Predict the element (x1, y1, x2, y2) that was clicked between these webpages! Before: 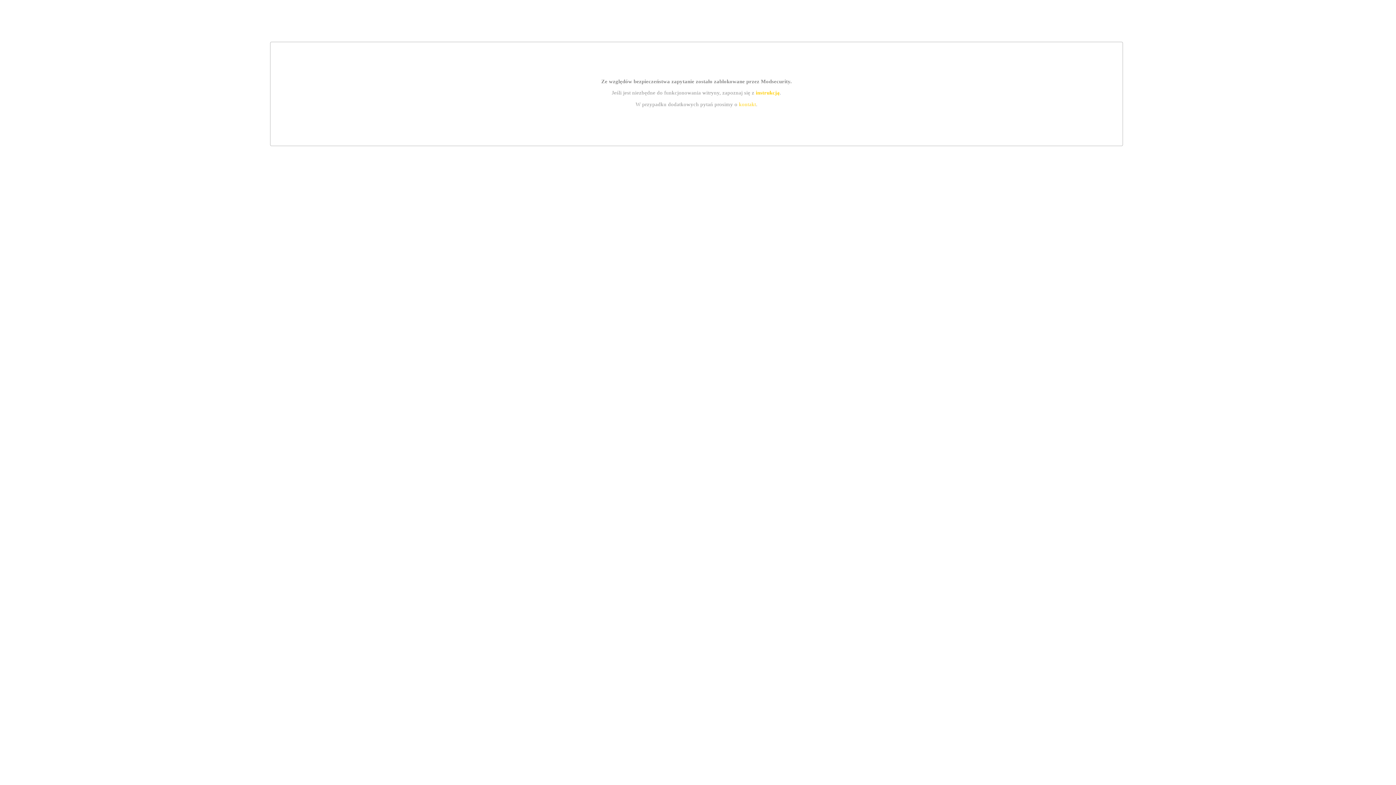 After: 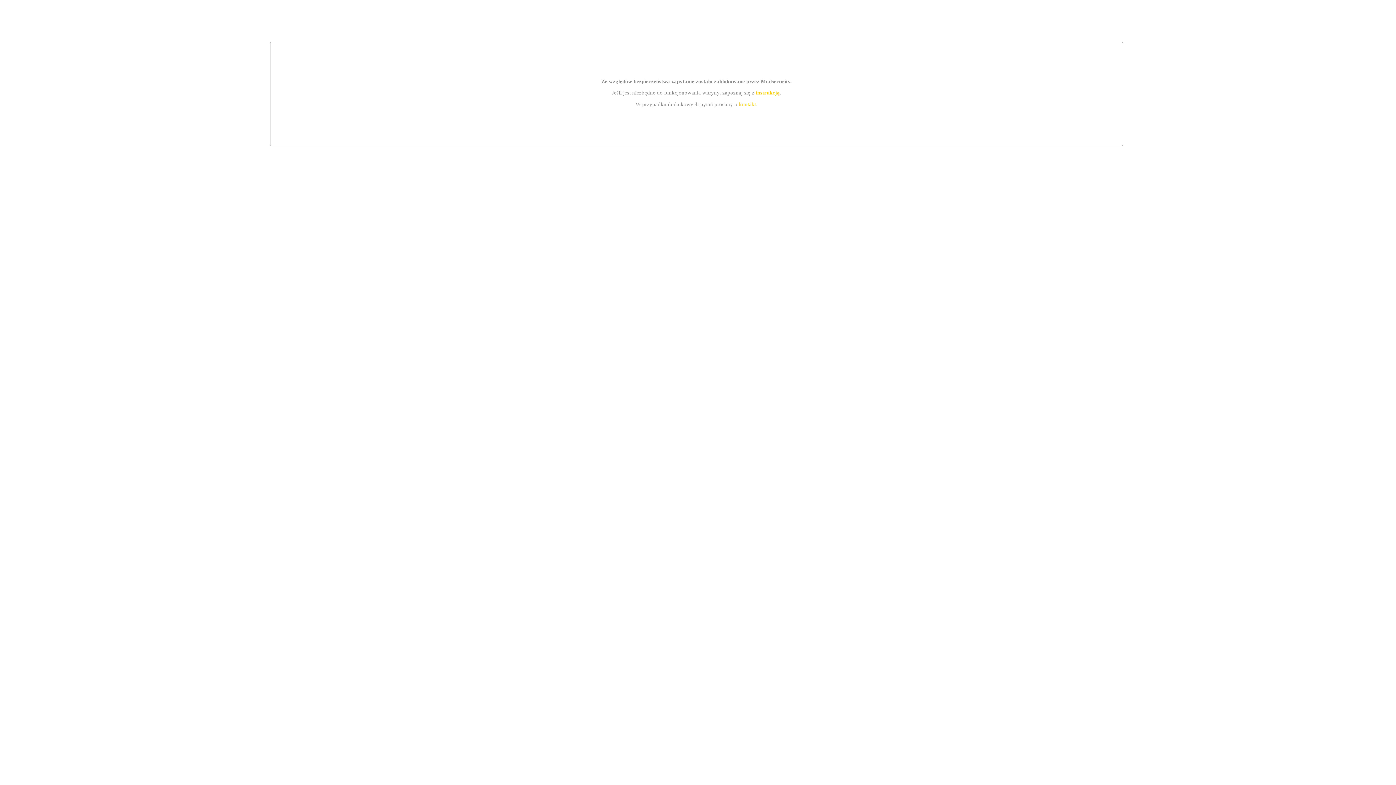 Action: label: instrukcją bbox: (755, 89, 779, 95)